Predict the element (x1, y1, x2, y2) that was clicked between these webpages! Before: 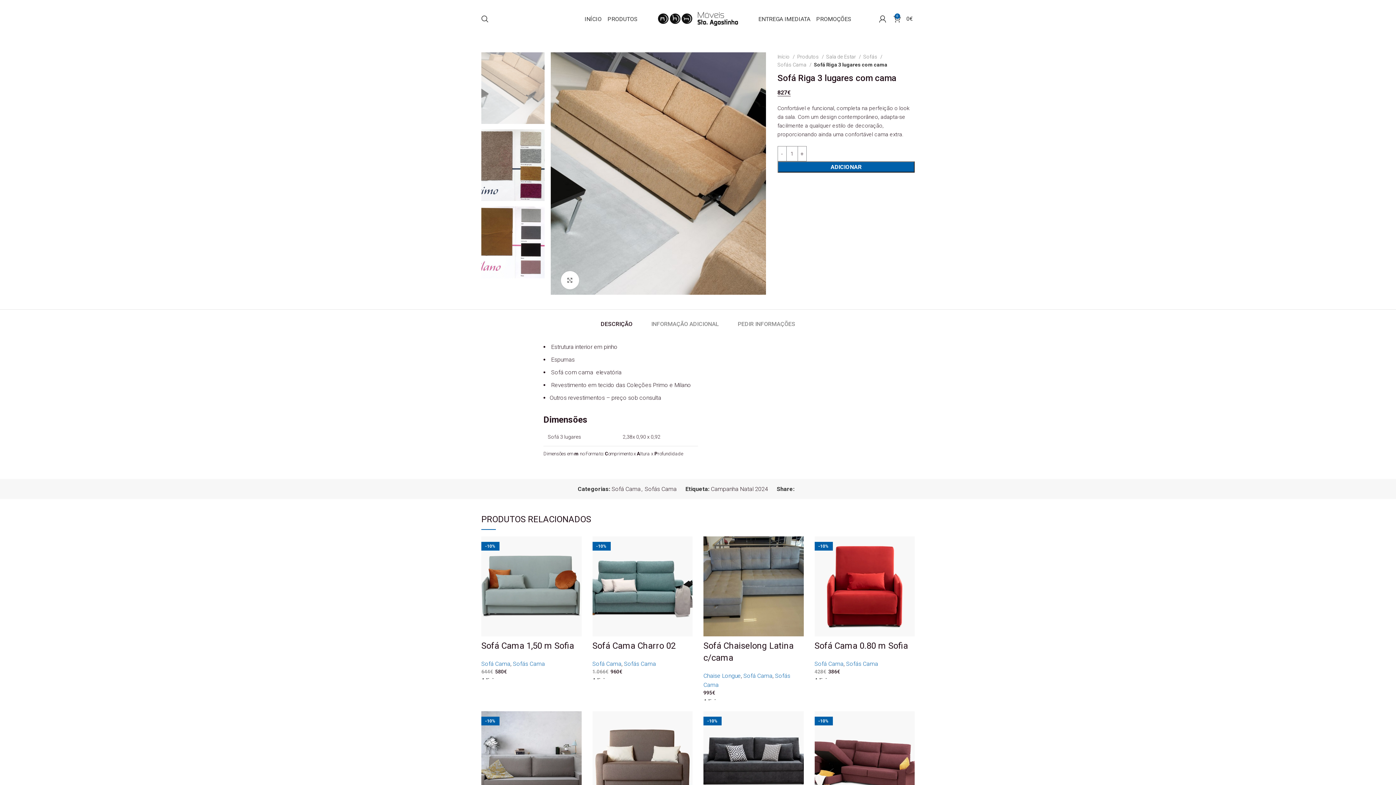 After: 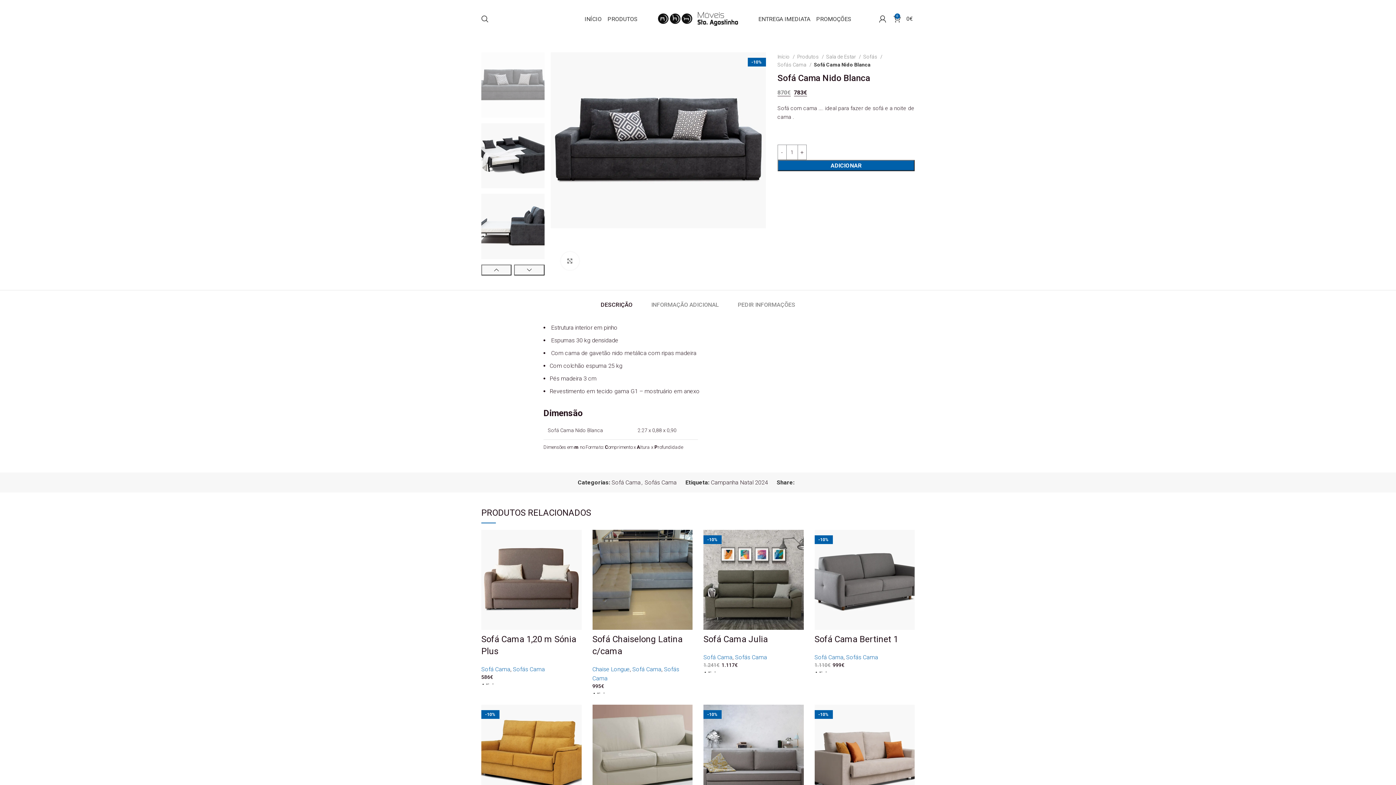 Action: bbox: (703, 711, 803, 811)